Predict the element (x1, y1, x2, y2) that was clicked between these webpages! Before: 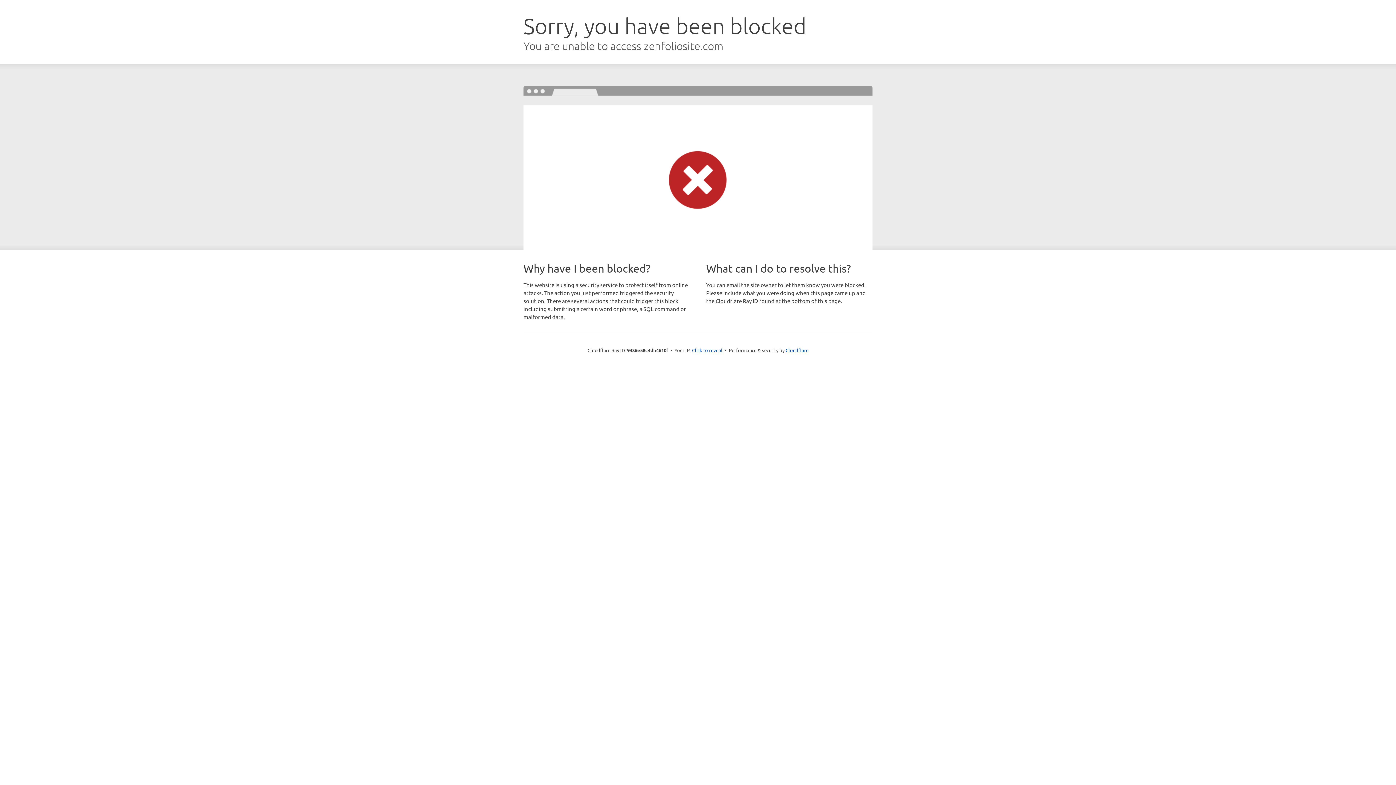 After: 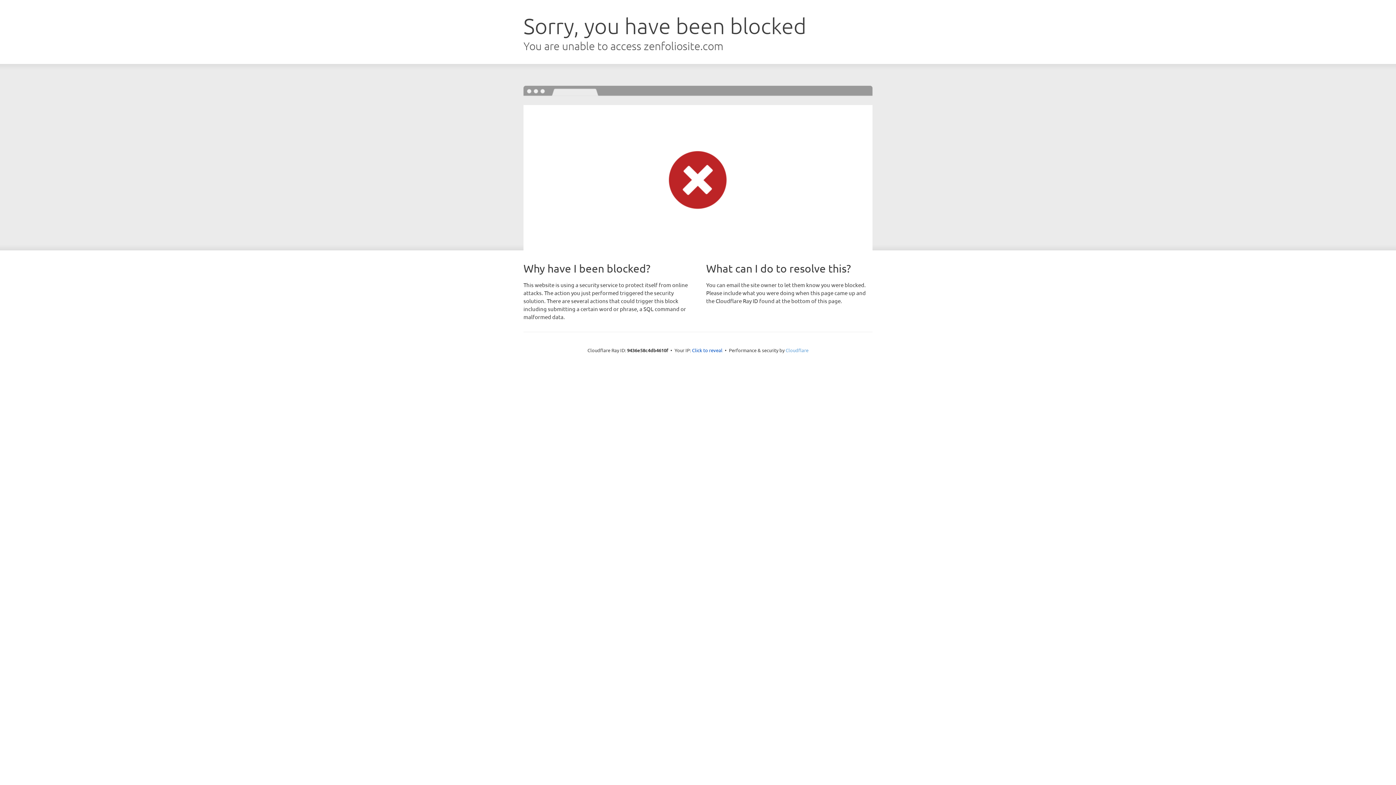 Action: label: Cloudflare bbox: (785, 347, 808, 353)